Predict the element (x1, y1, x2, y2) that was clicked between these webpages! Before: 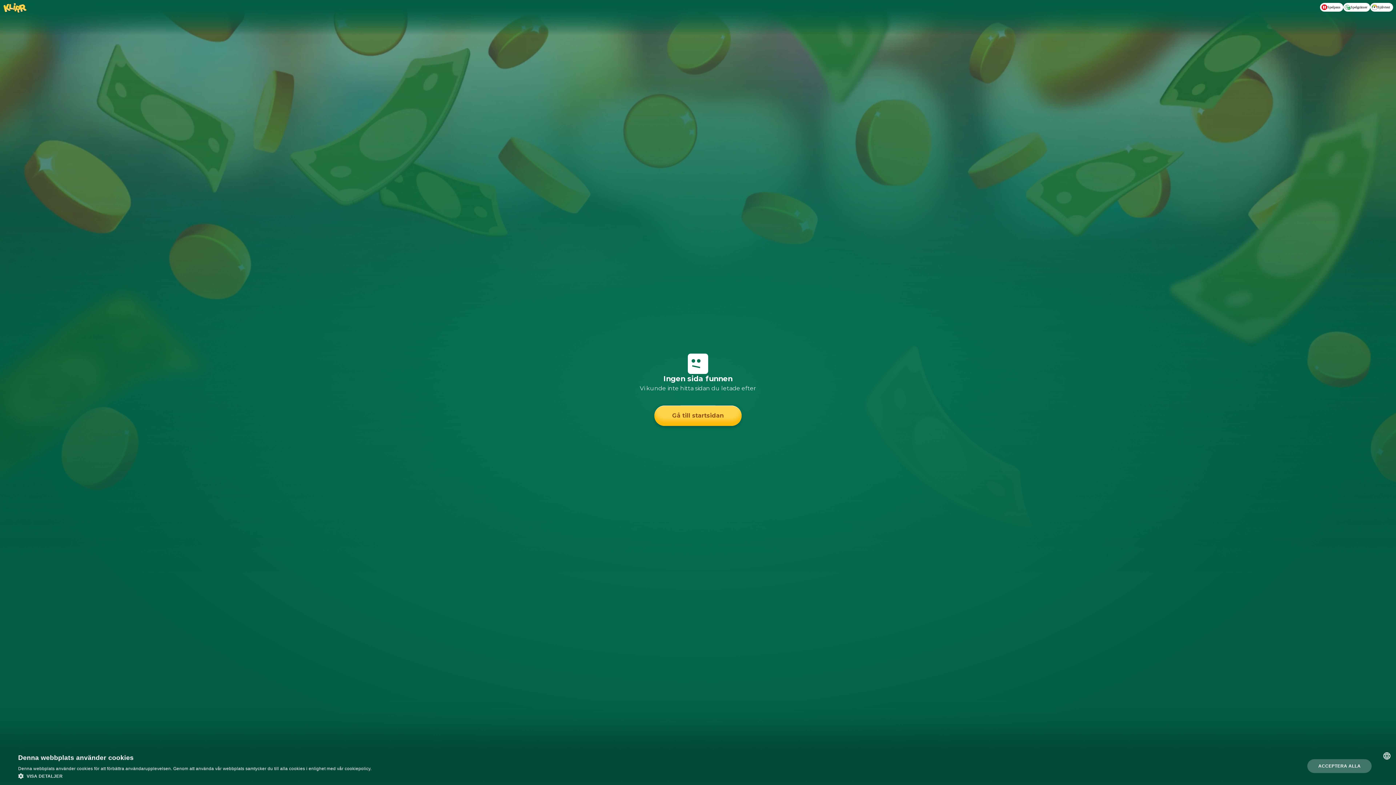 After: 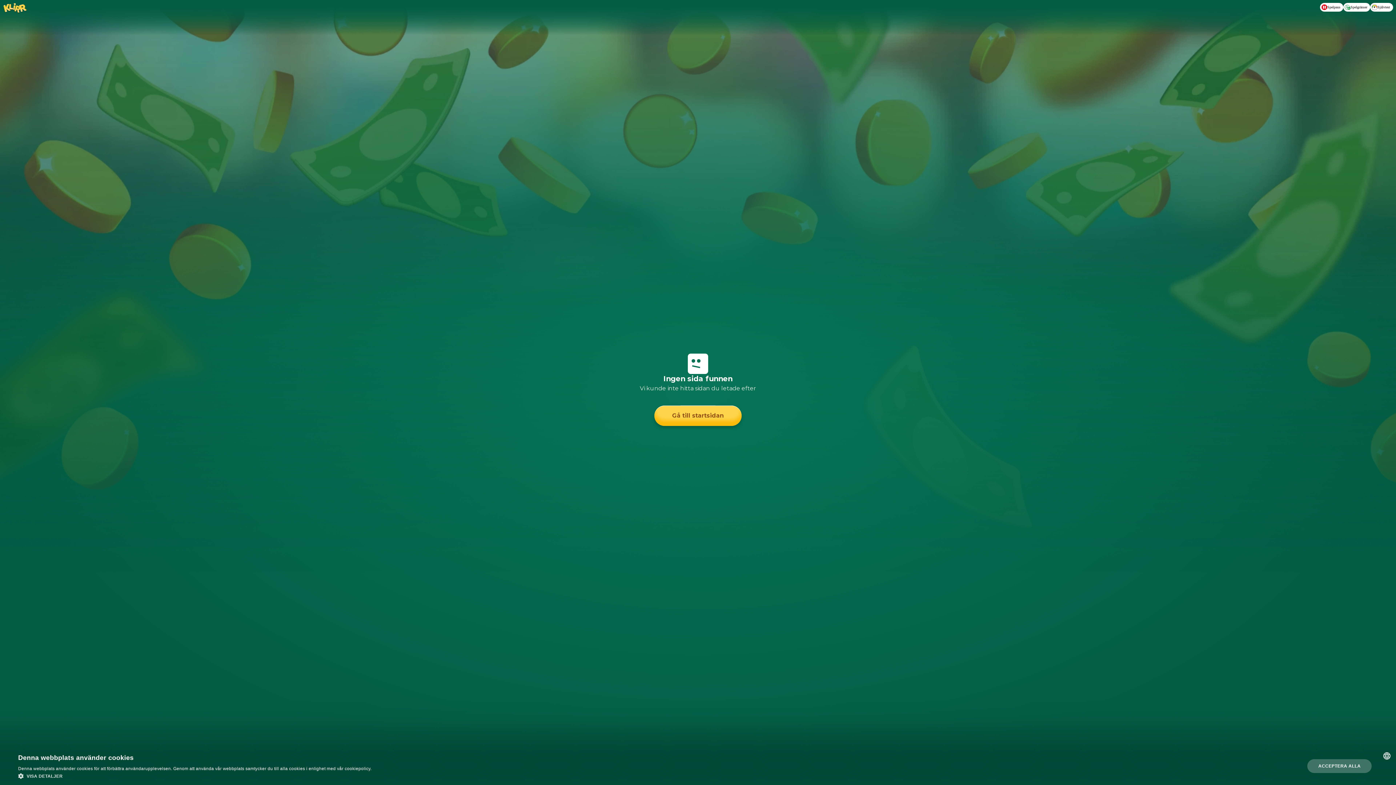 Action: bbox: (1370, 2, 1393, 11) label: Självtest